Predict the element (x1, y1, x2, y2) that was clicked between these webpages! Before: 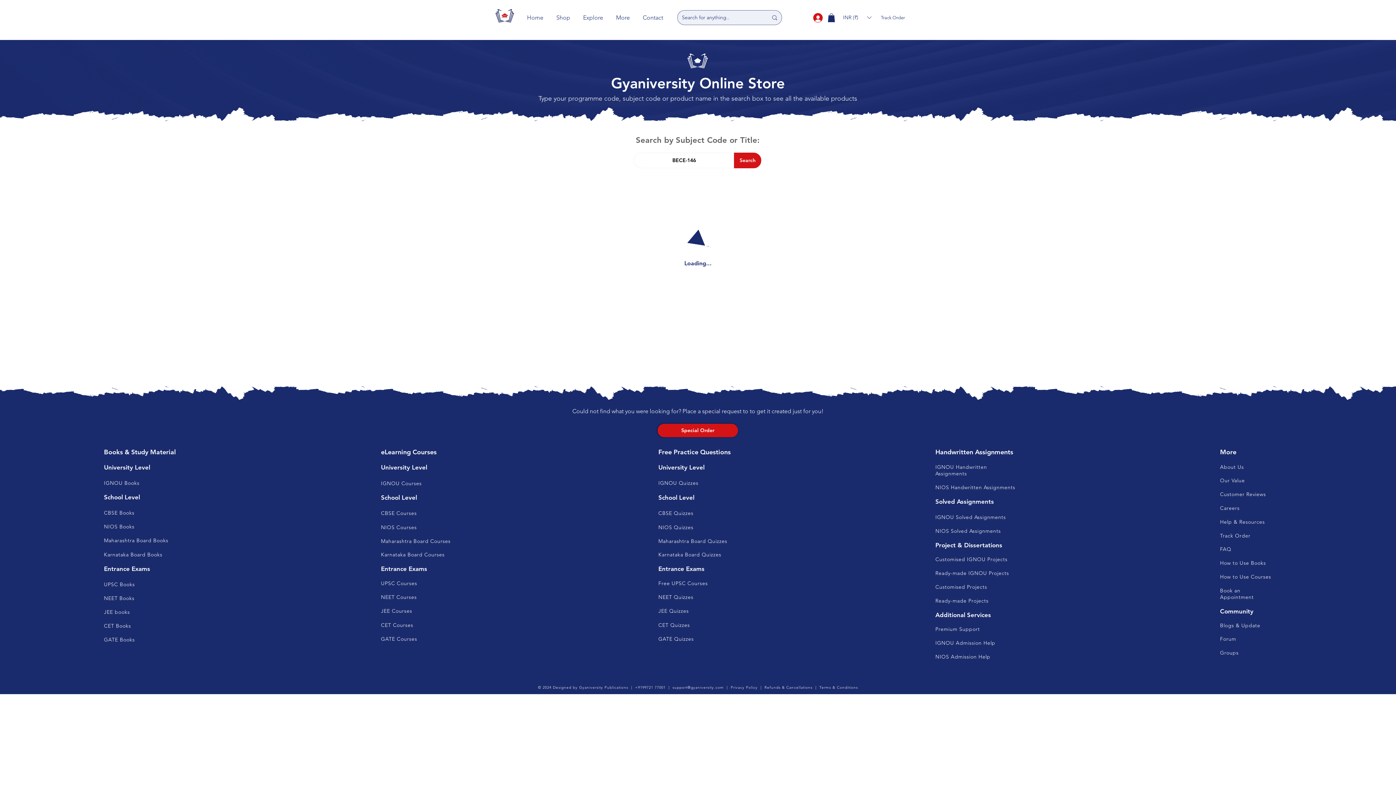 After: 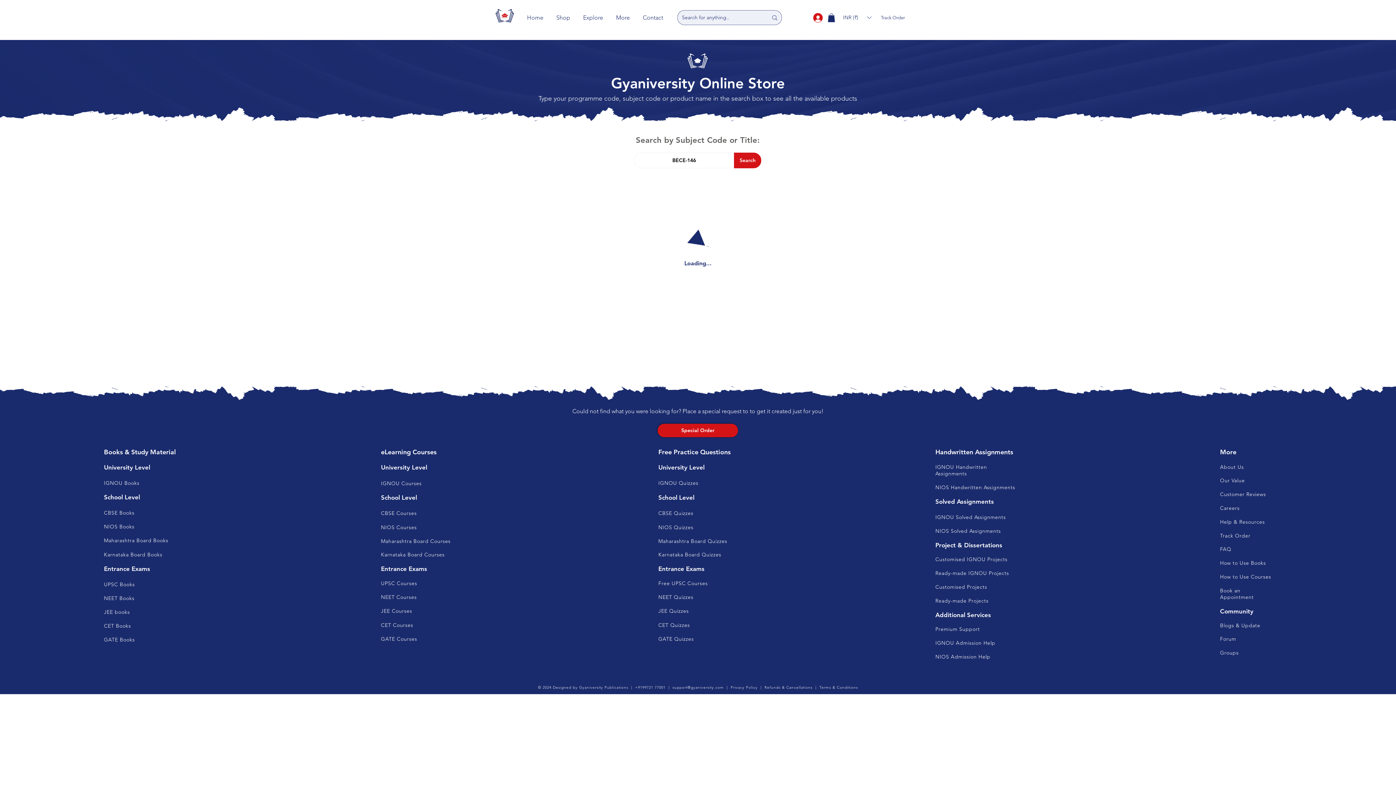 Action: label: JEE Courses bbox: (381, 607, 412, 614)